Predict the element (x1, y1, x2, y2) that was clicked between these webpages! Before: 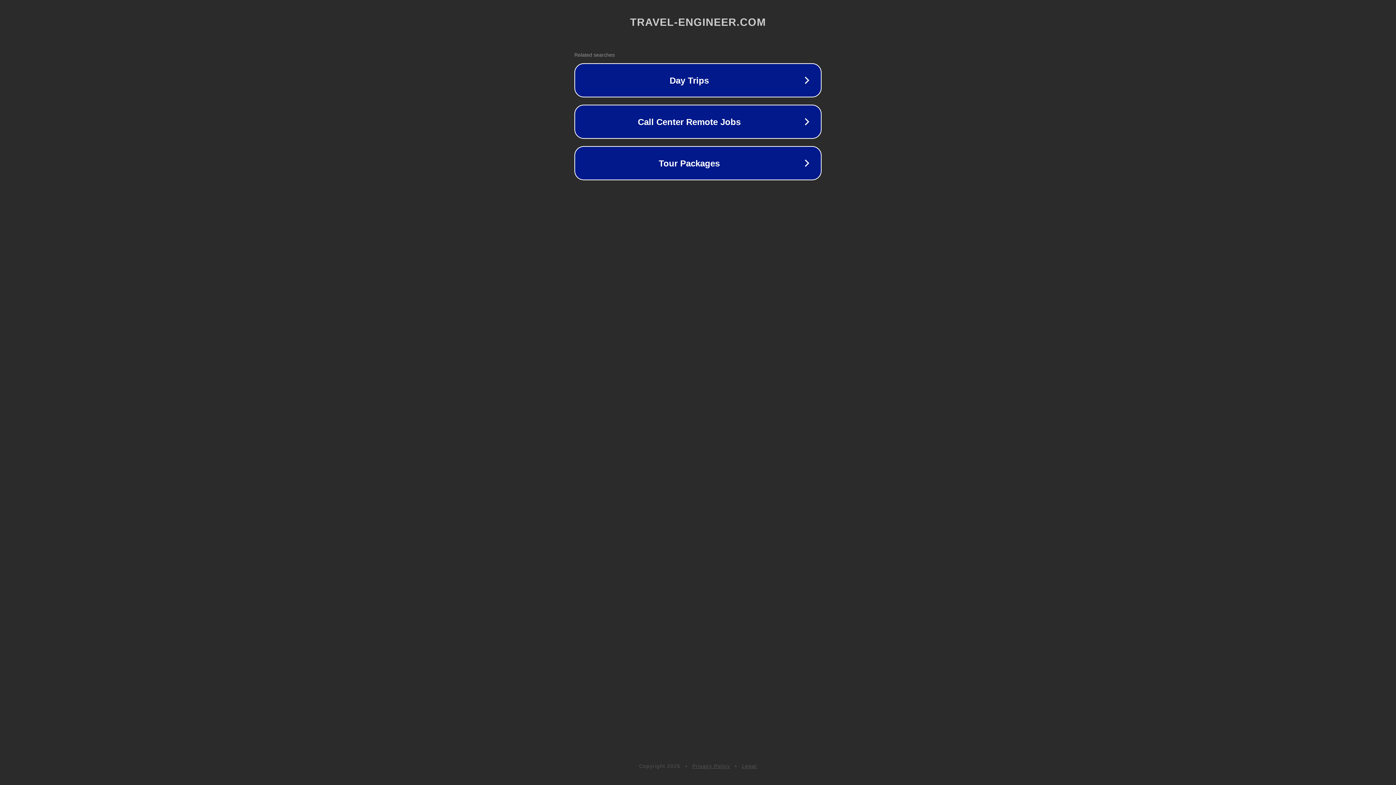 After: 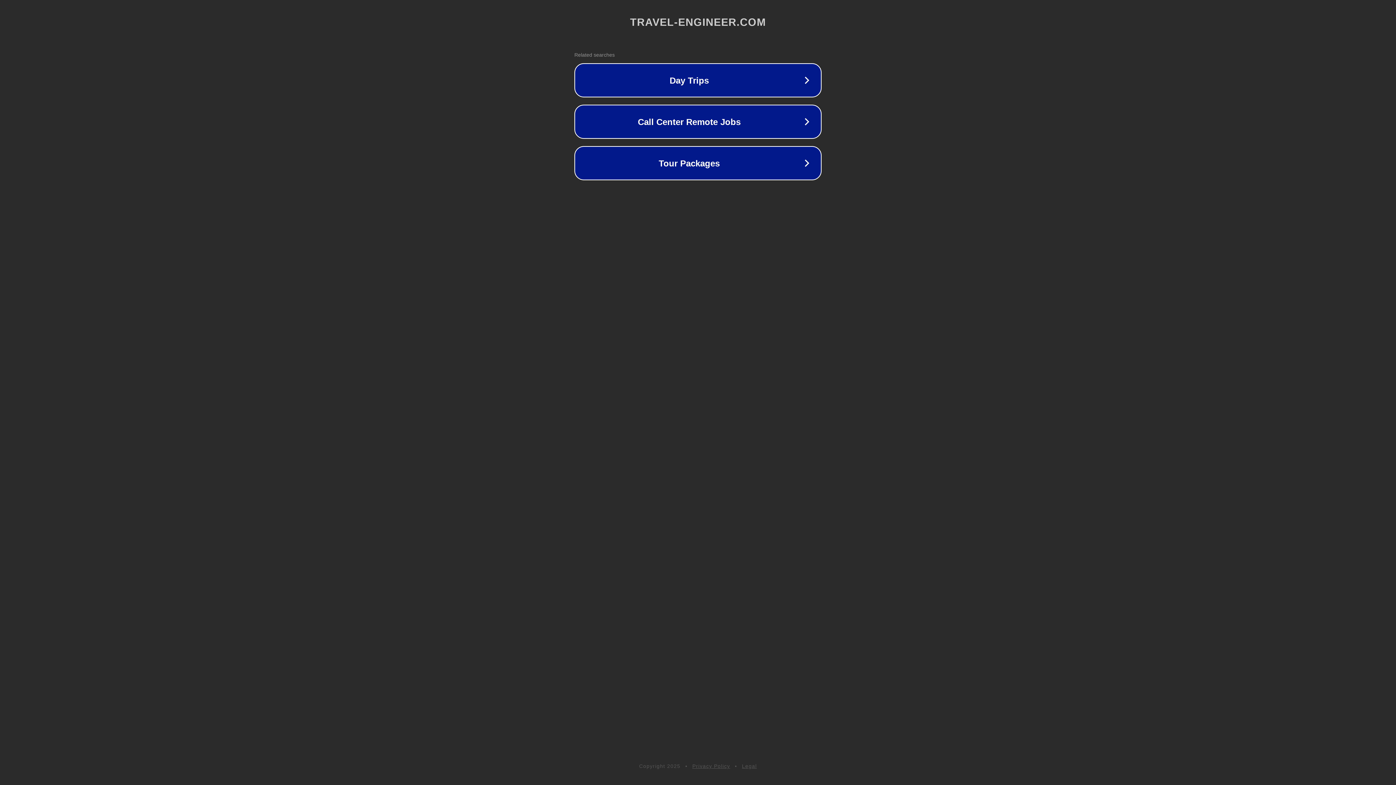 Action: bbox: (742, 763, 757, 769) label: Legal